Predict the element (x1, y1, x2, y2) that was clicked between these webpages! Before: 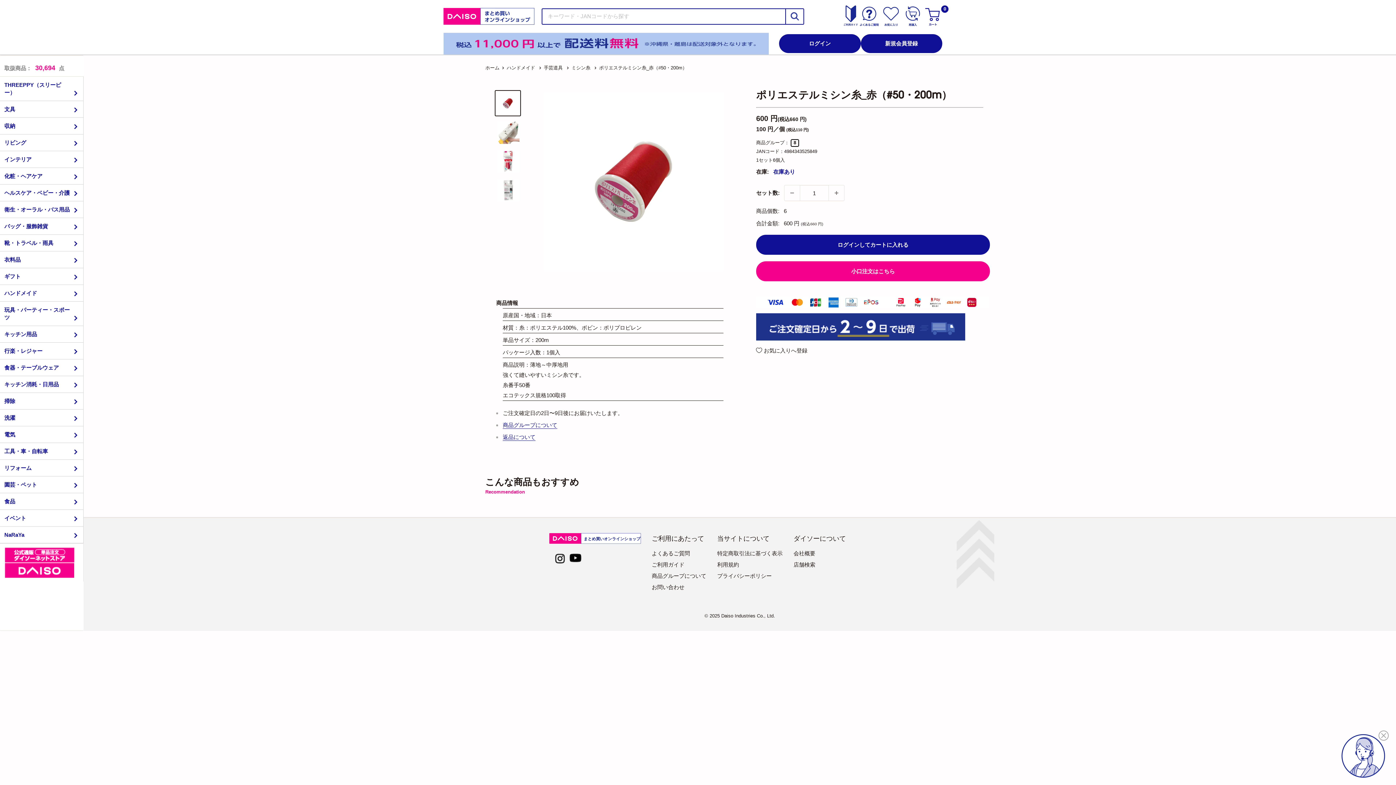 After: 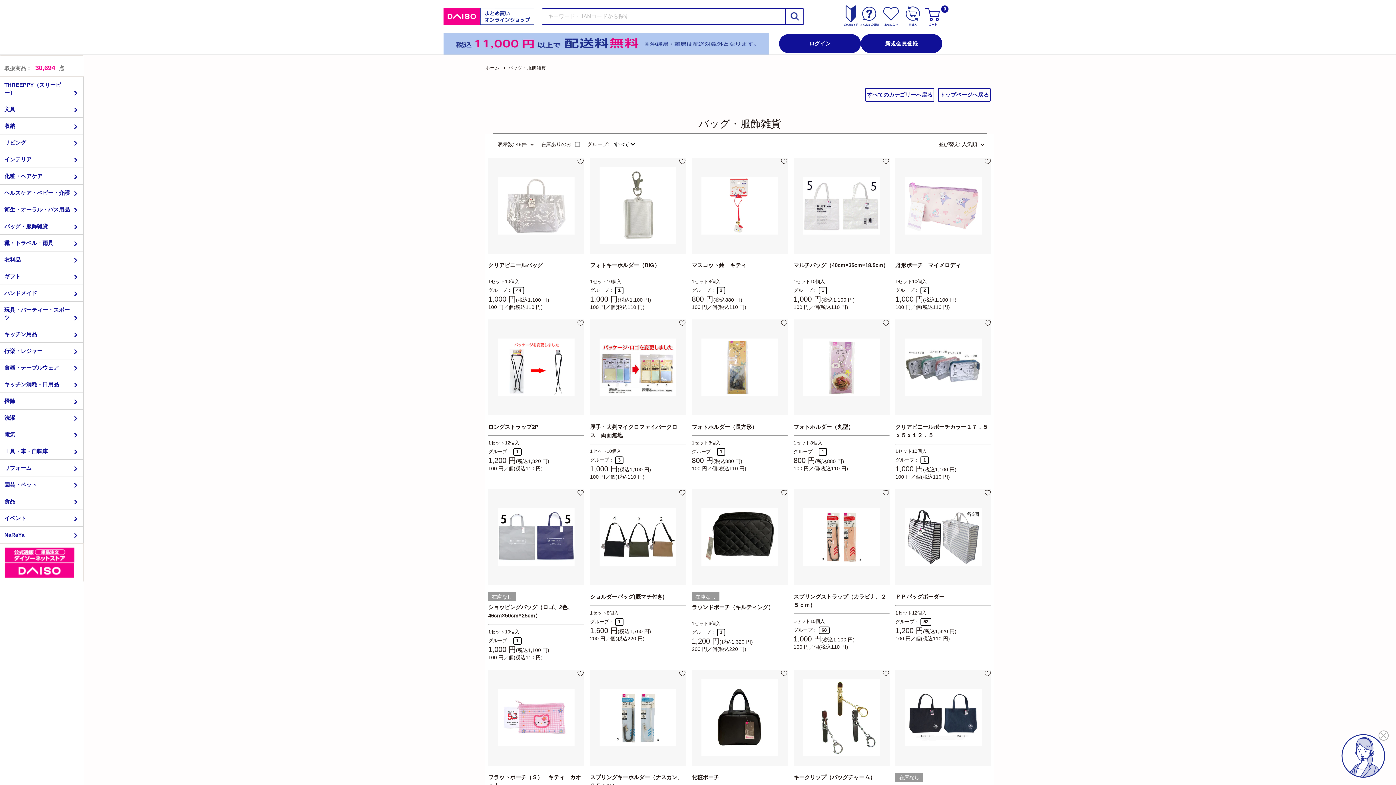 Action: label: バッグ・服飾雑貨 bbox: (4, 222, 71, 230)